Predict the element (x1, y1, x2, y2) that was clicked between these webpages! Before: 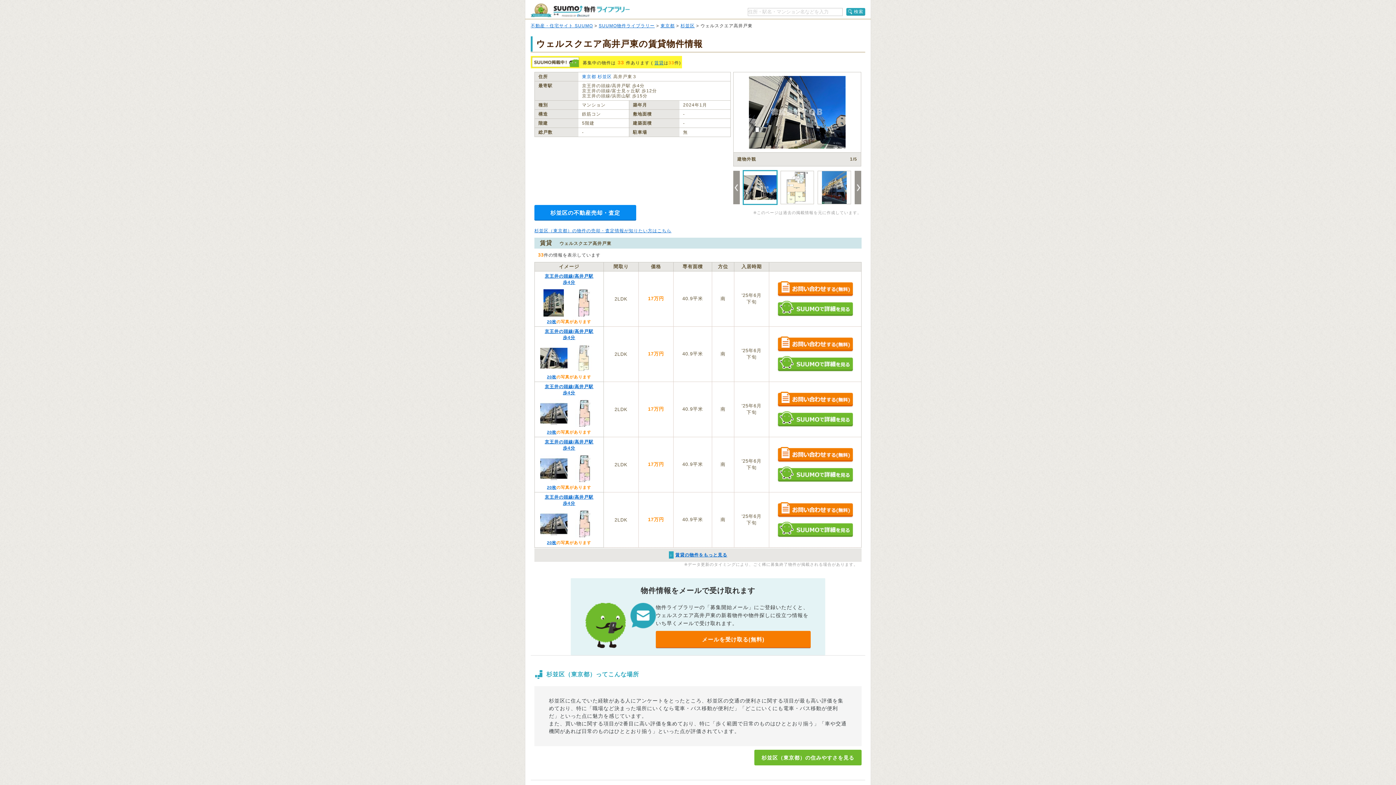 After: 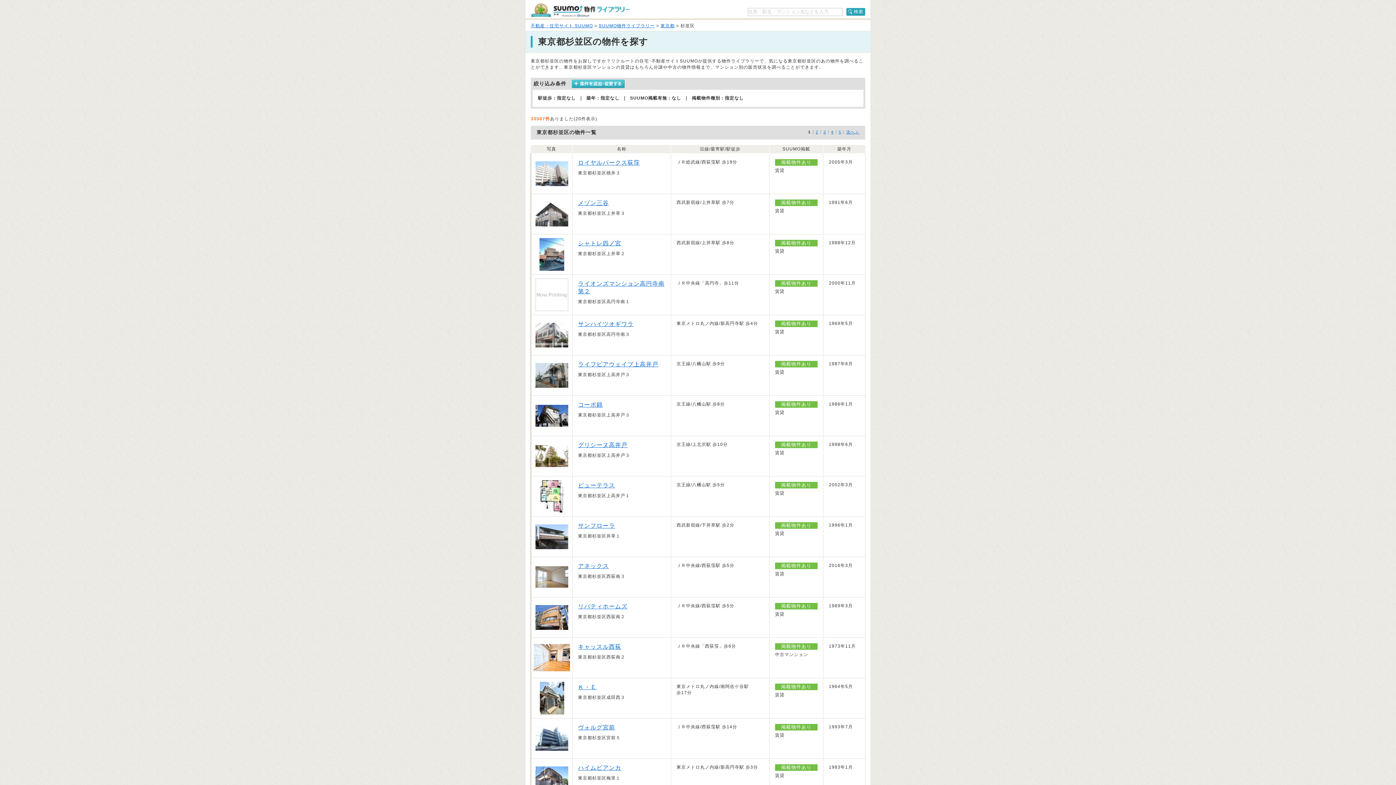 Action: label: 杉並区 bbox: (680, 23, 694, 28)